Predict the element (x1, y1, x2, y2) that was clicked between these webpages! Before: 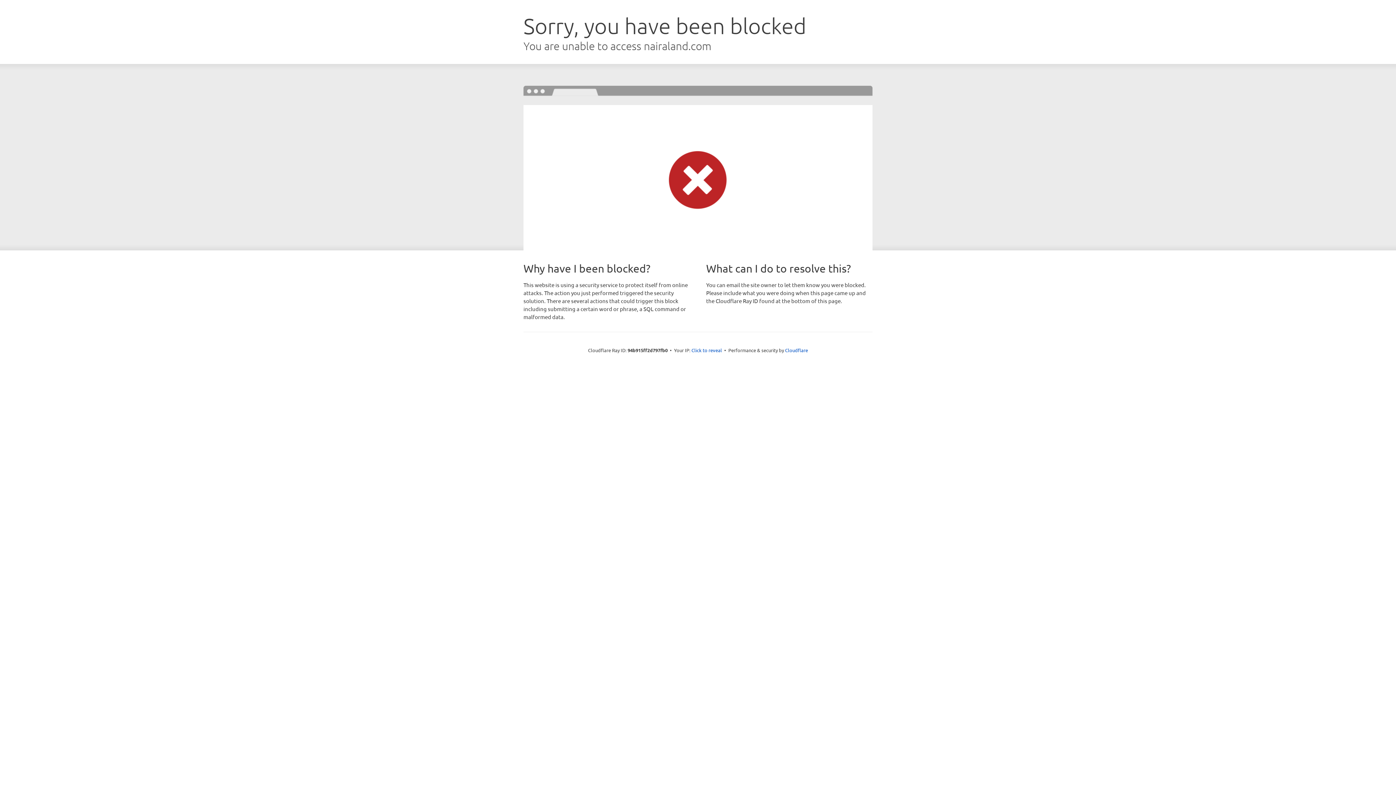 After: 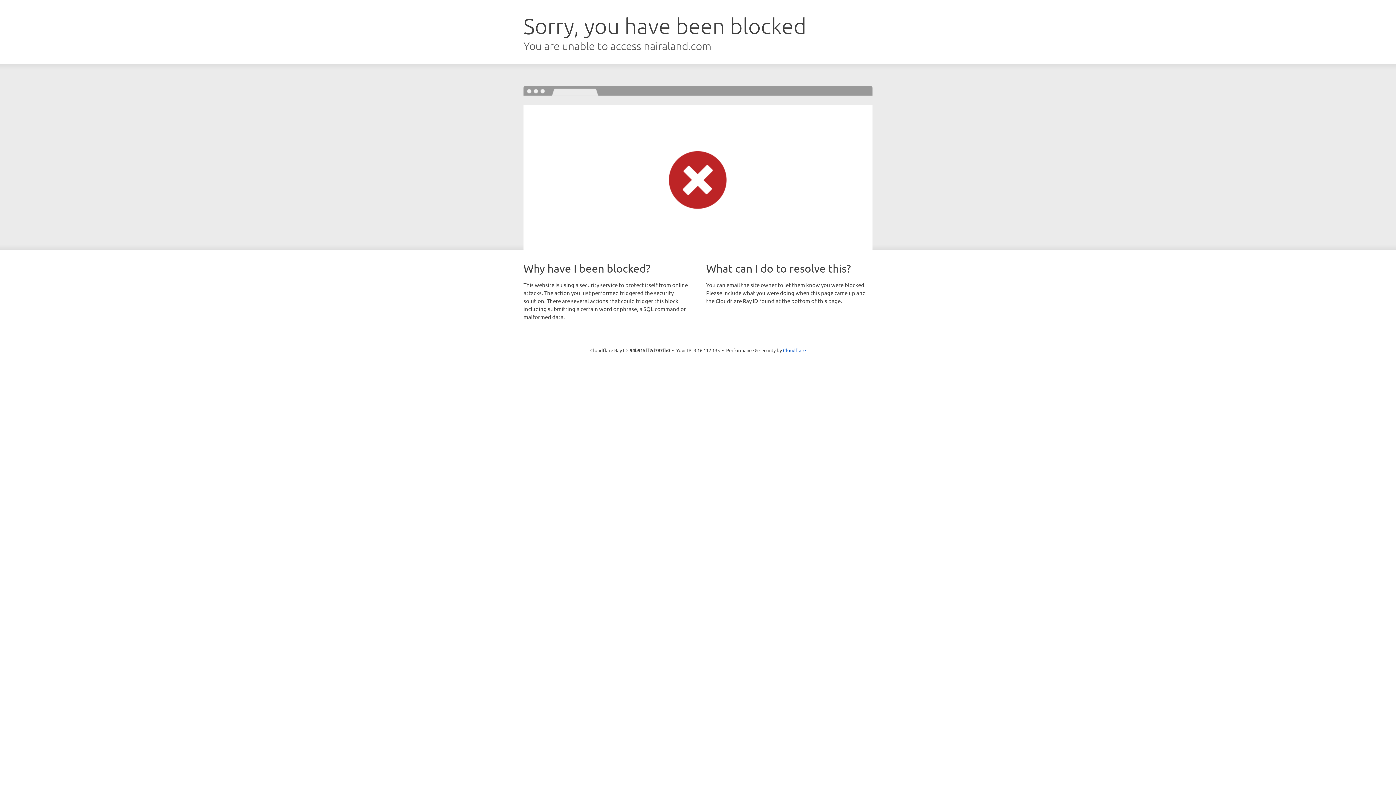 Action: bbox: (691, 346, 722, 353) label: Click to reveal